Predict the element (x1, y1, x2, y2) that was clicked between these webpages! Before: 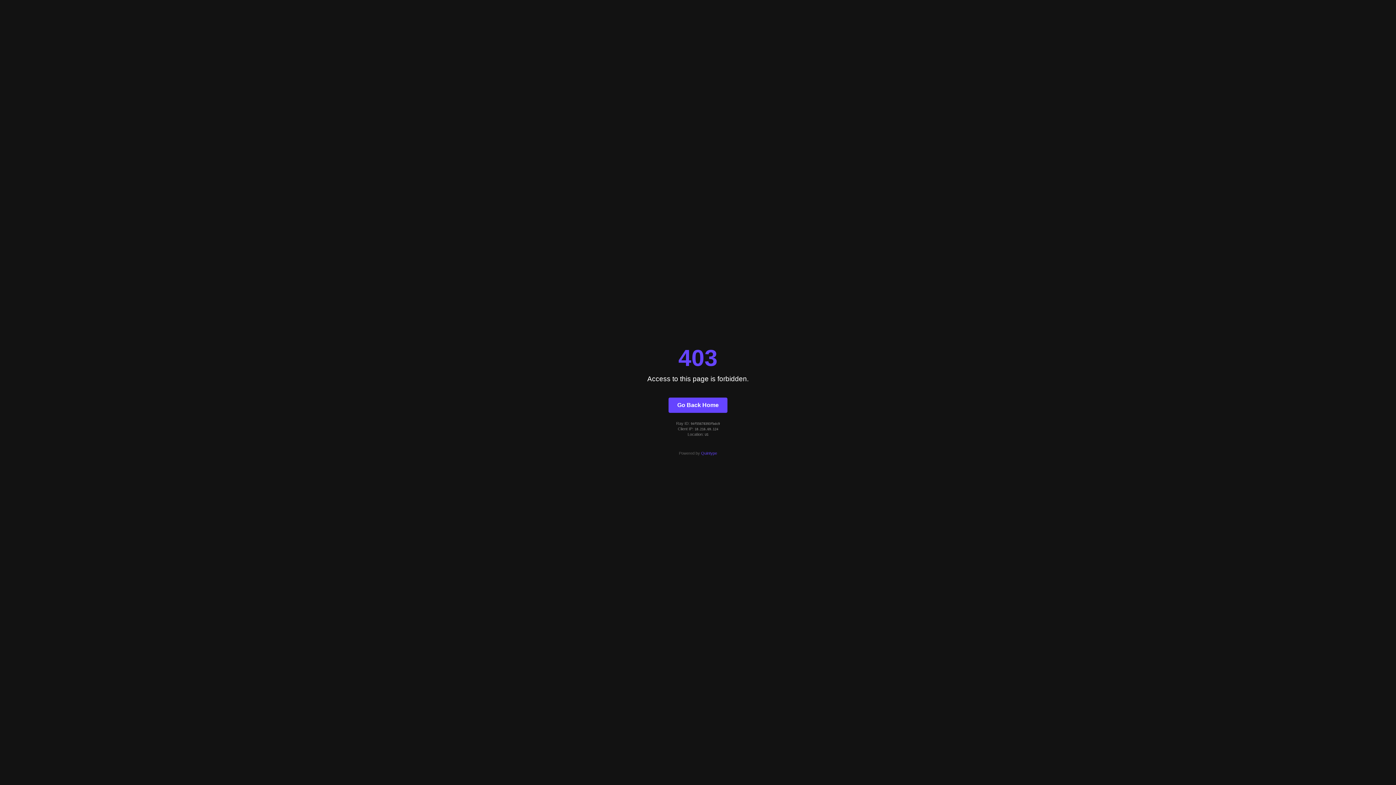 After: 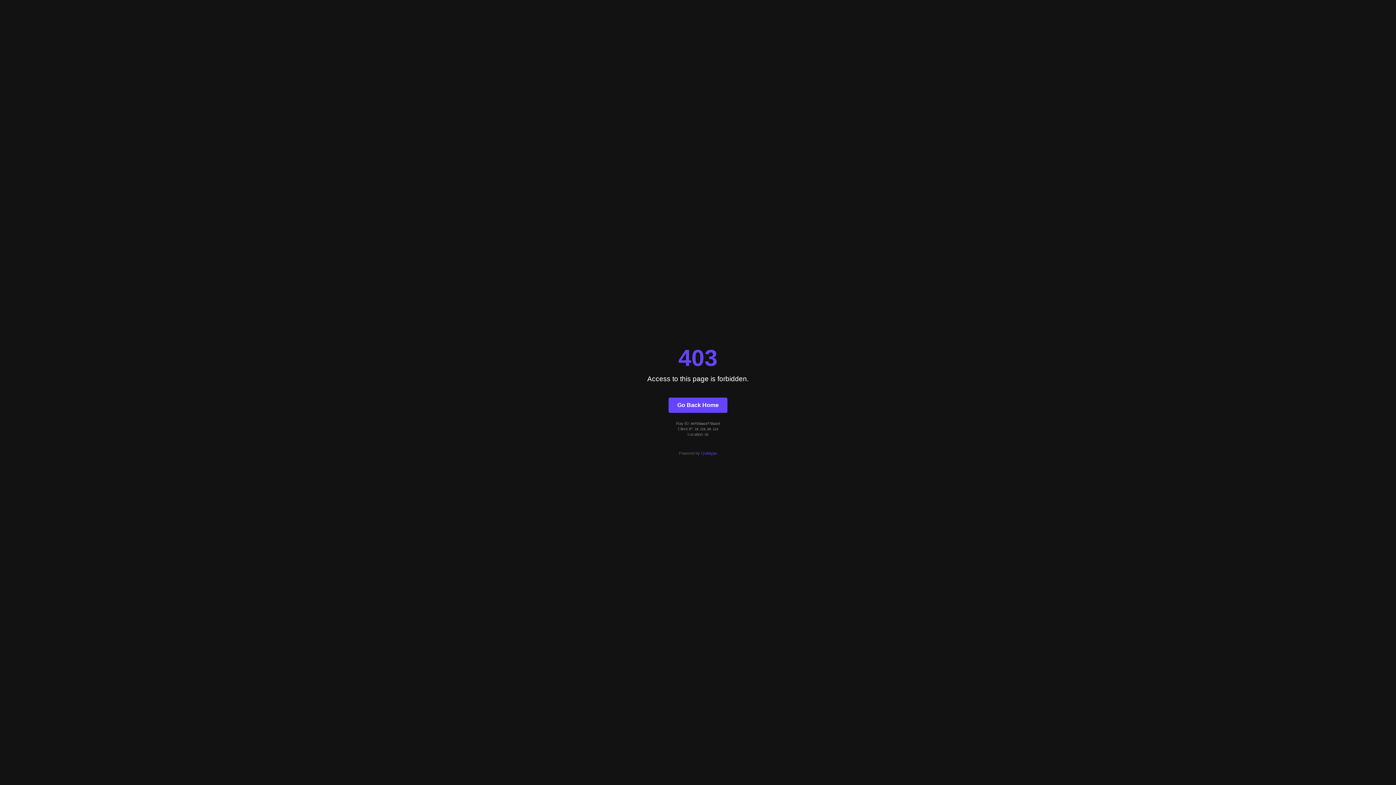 Action: bbox: (668, 397, 727, 412) label: Go Back Home